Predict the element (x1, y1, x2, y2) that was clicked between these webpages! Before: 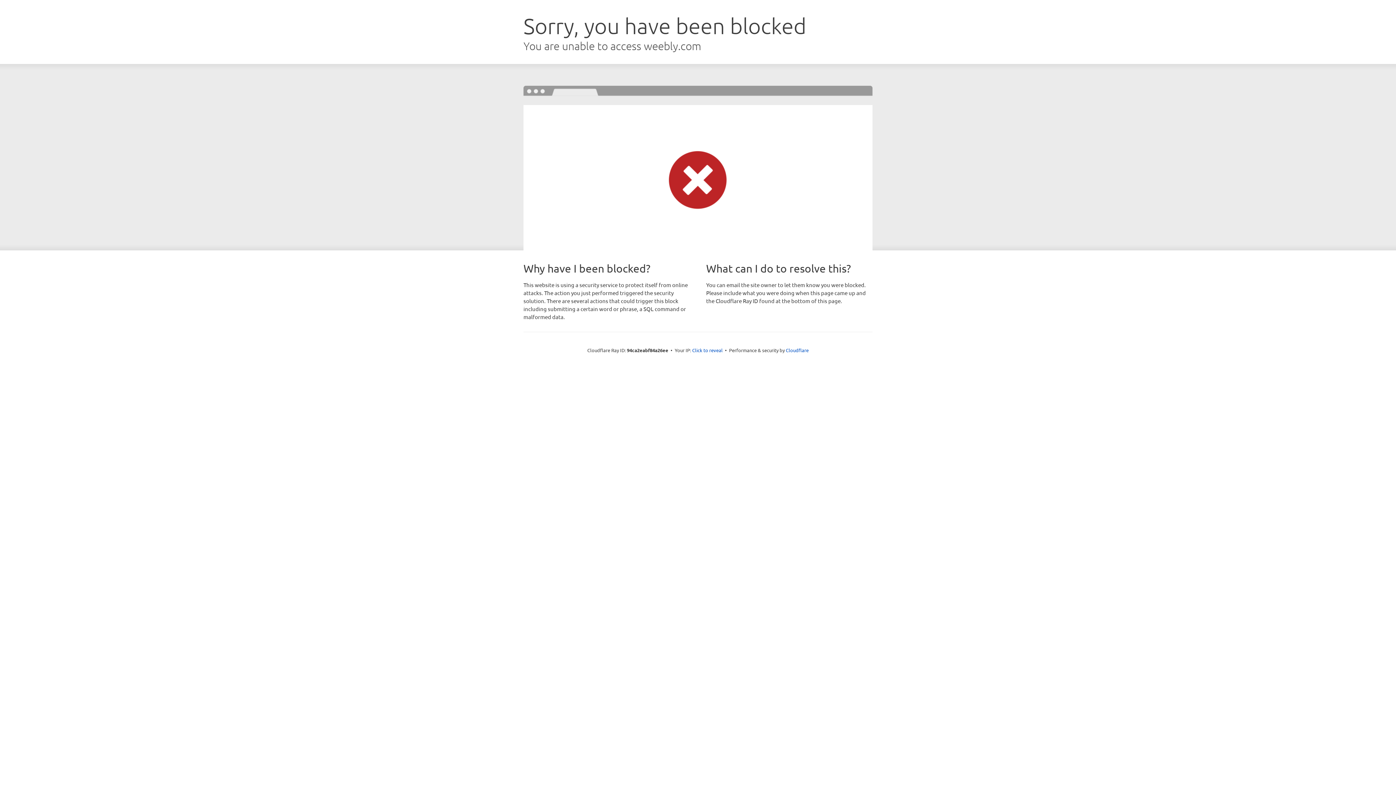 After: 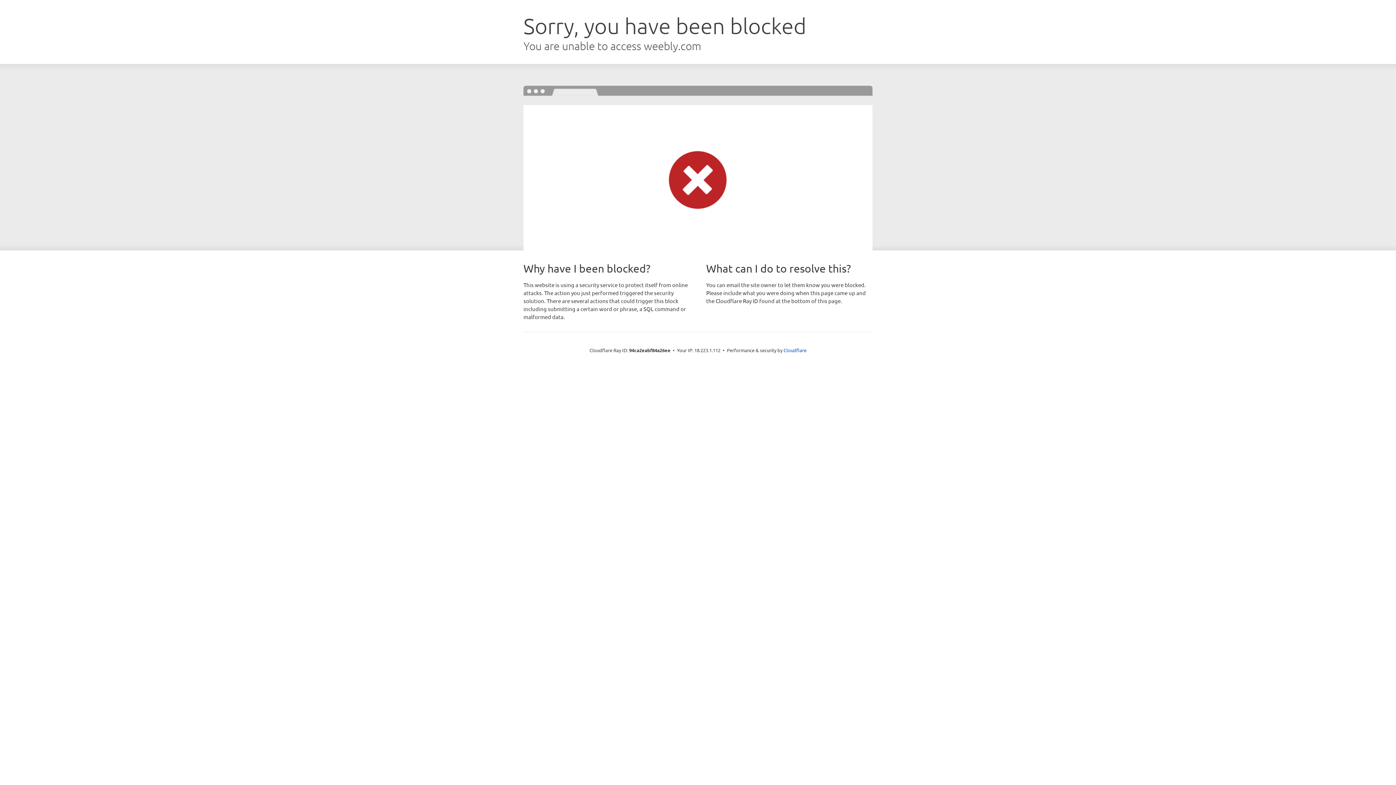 Action: label: Click to reveal bbox: (692, 346, 722, 353)